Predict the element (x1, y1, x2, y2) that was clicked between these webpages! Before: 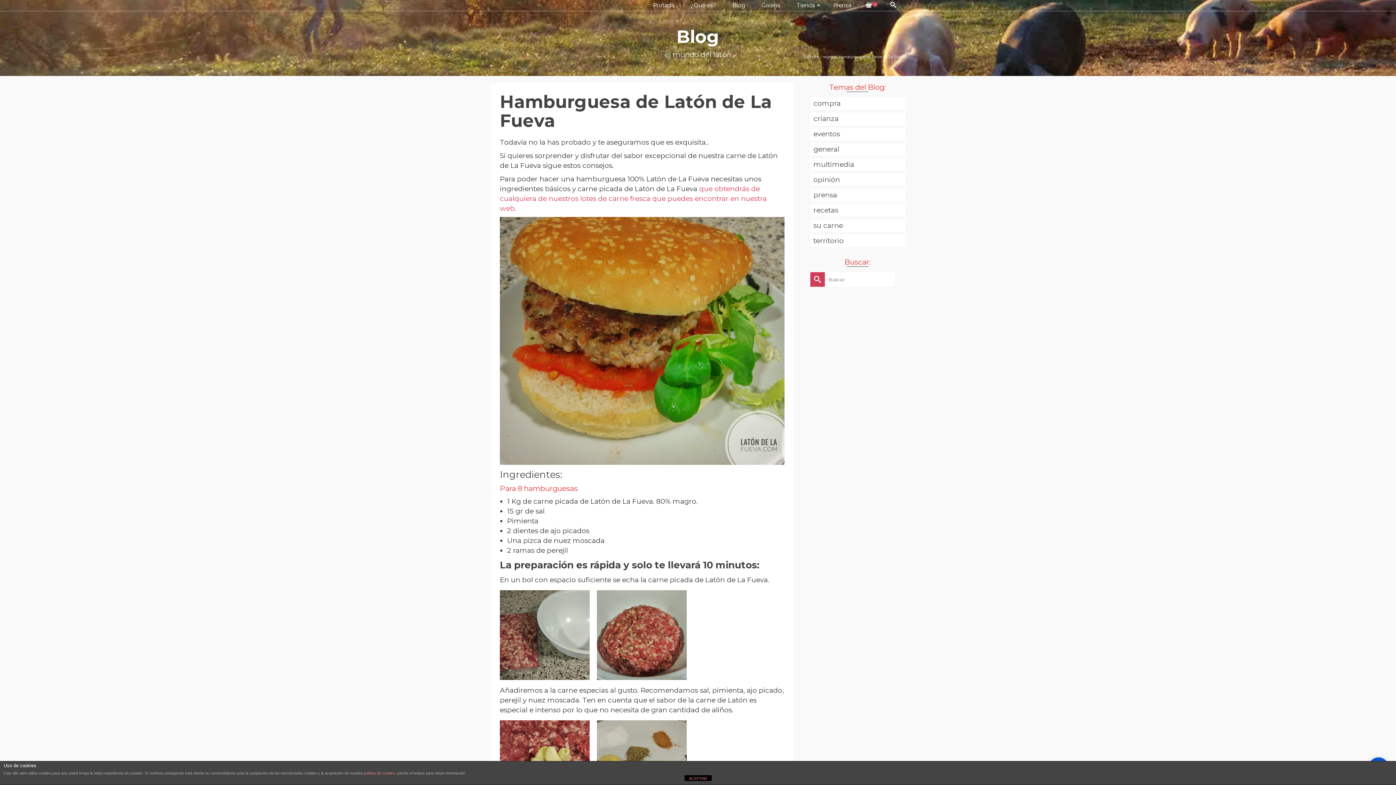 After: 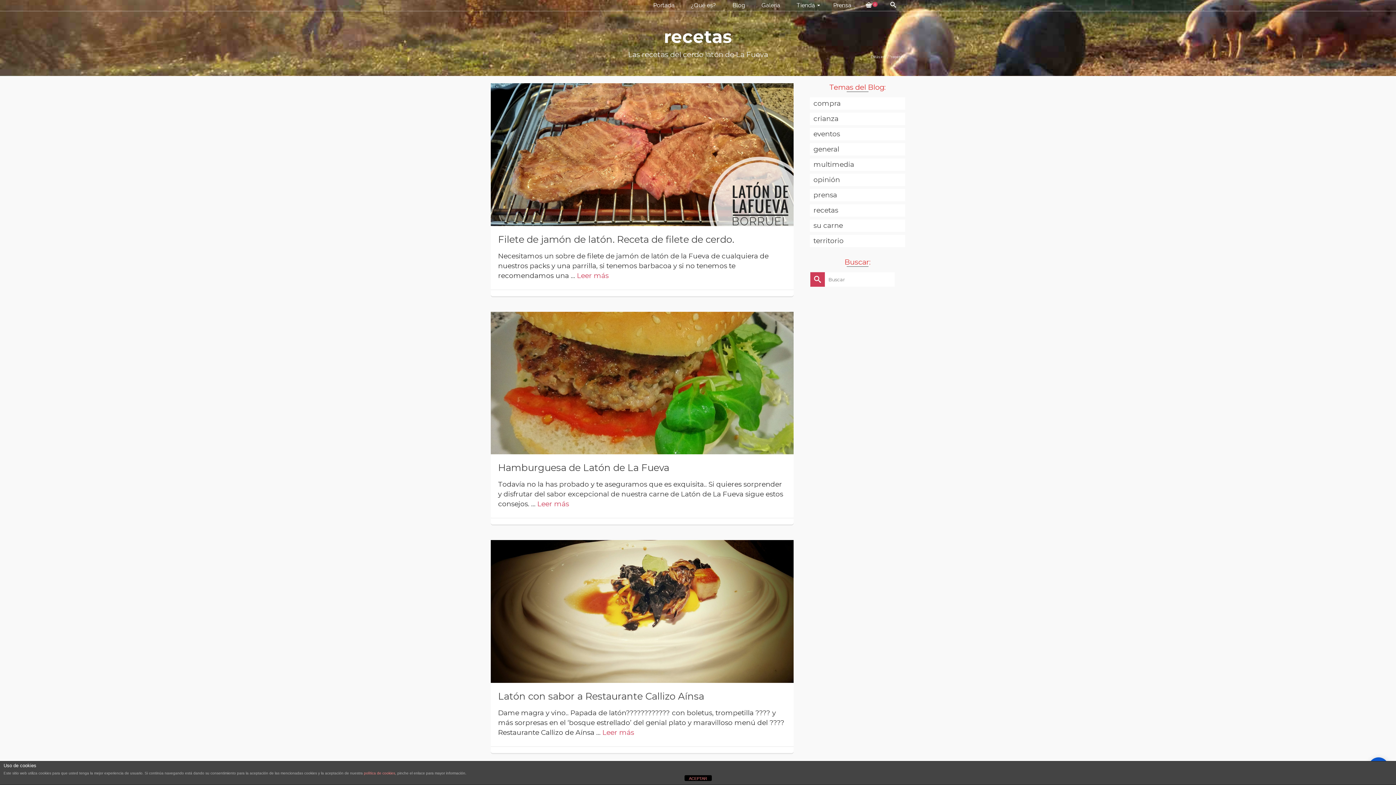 Action: label: recetas bbox: (822, 54, 835, 59)